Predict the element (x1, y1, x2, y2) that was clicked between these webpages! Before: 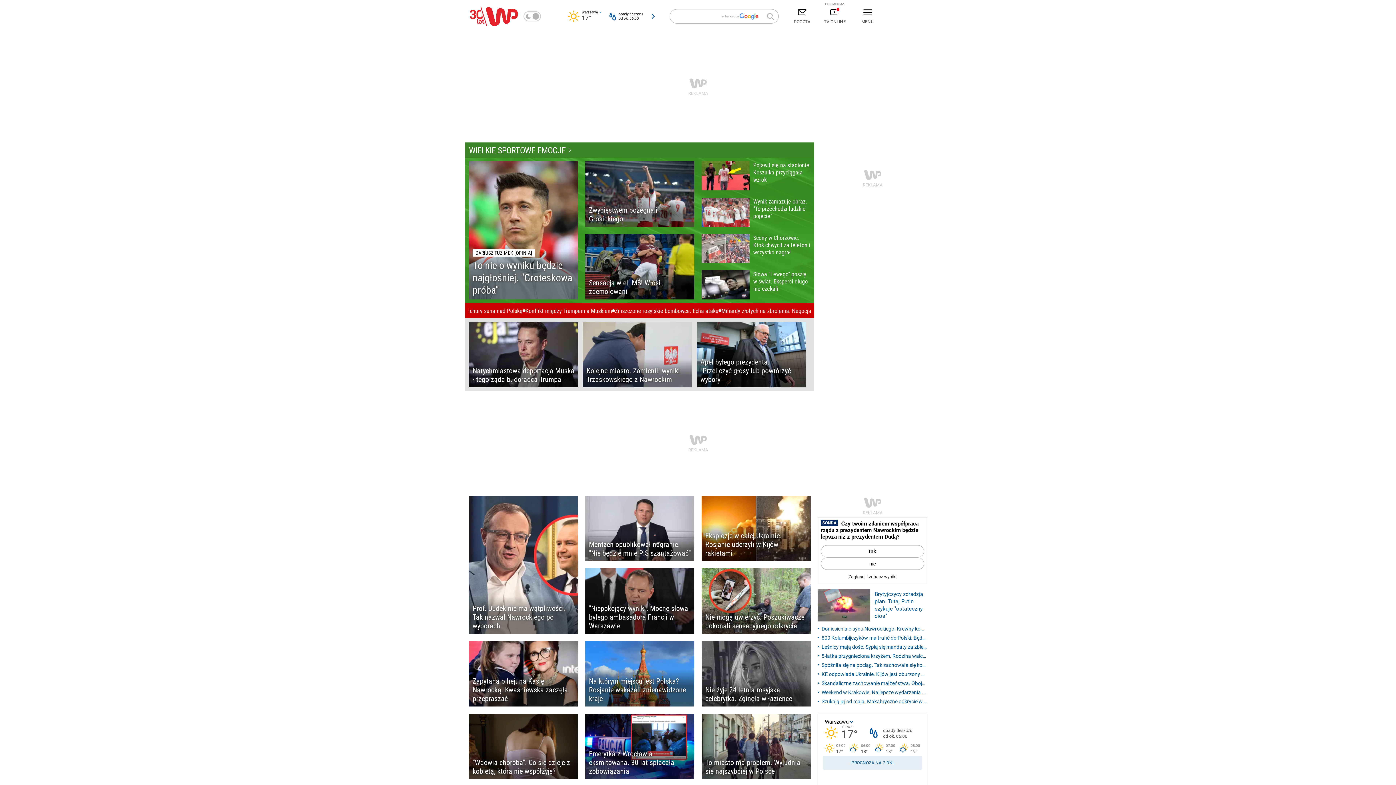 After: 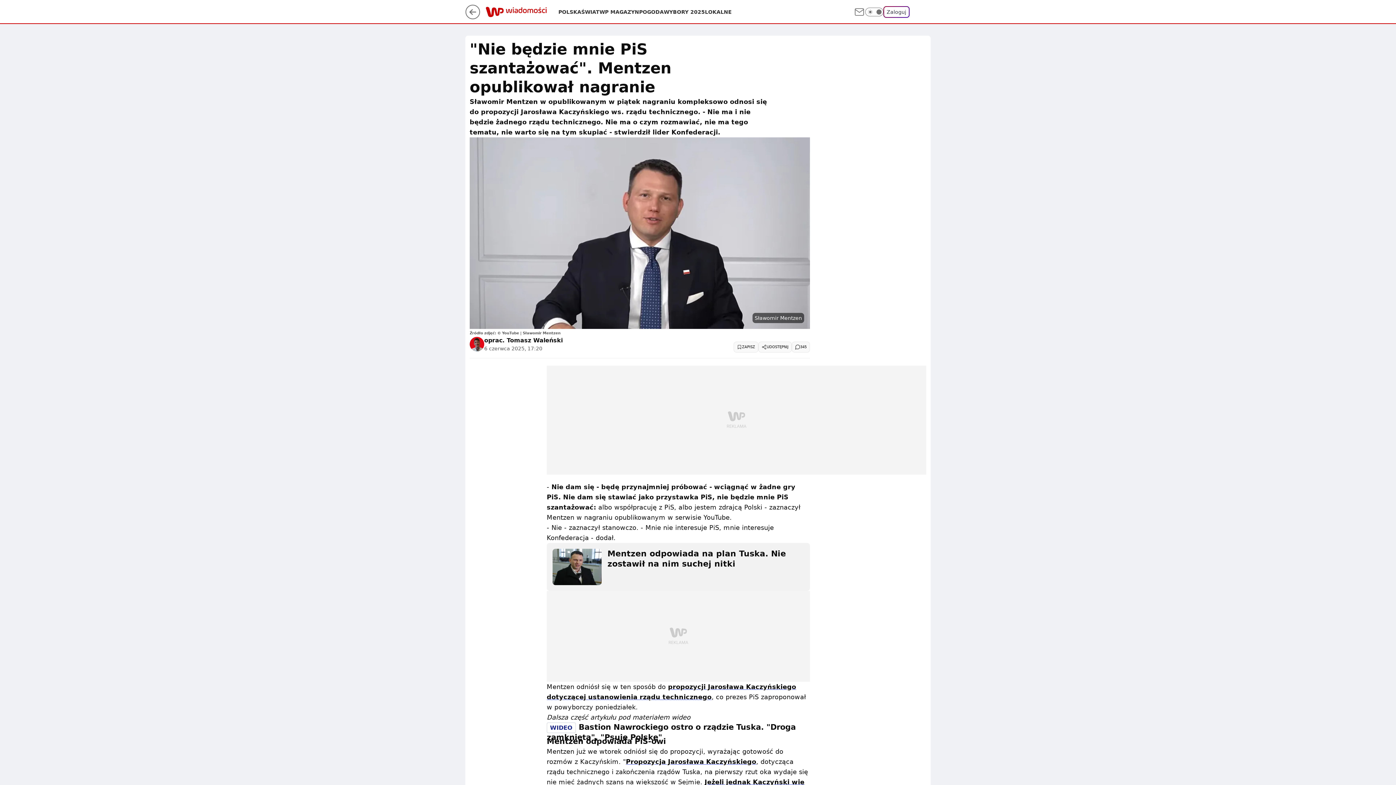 Action: bbox: (585, 496, 694, 561) label: Mentzen opublikował nagranie. "Nie będzie mnie PiS szantażować"